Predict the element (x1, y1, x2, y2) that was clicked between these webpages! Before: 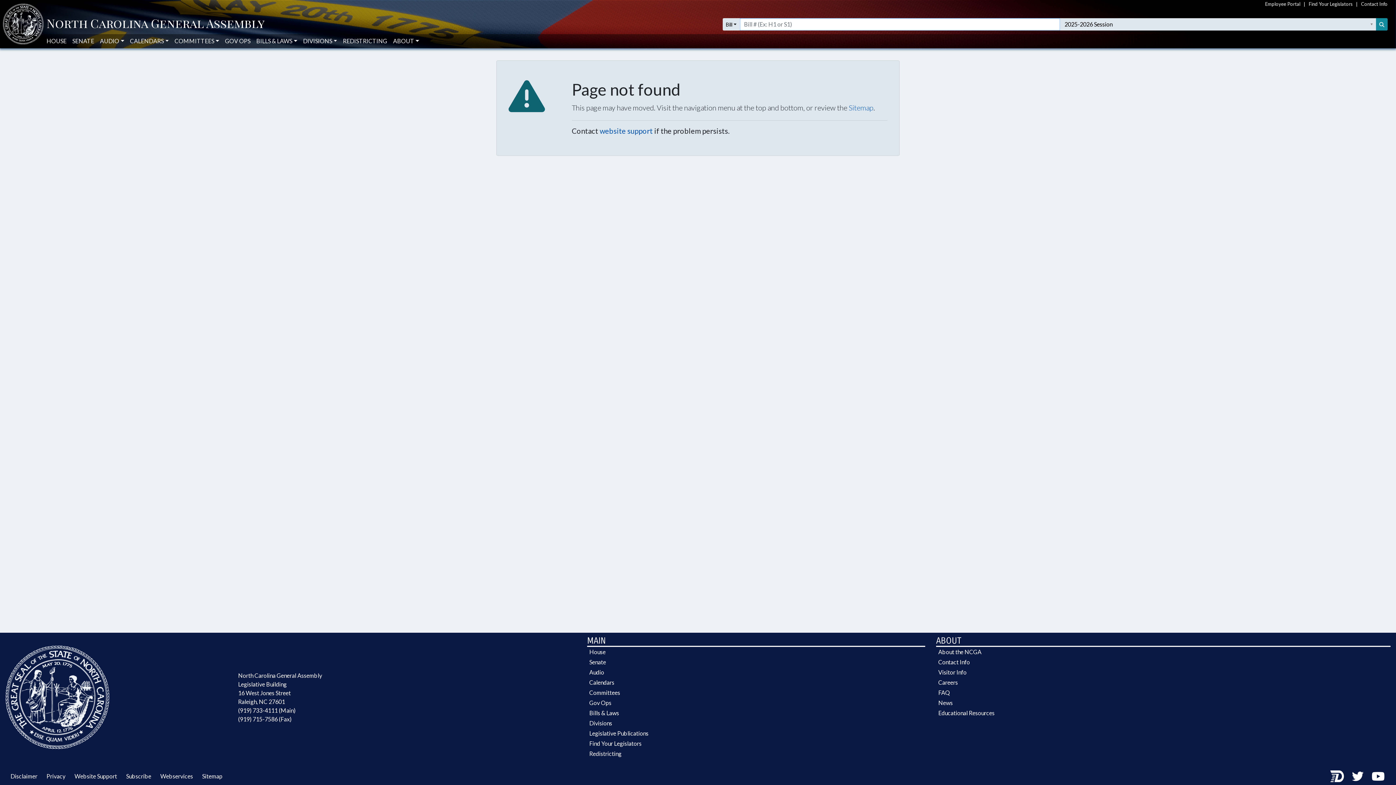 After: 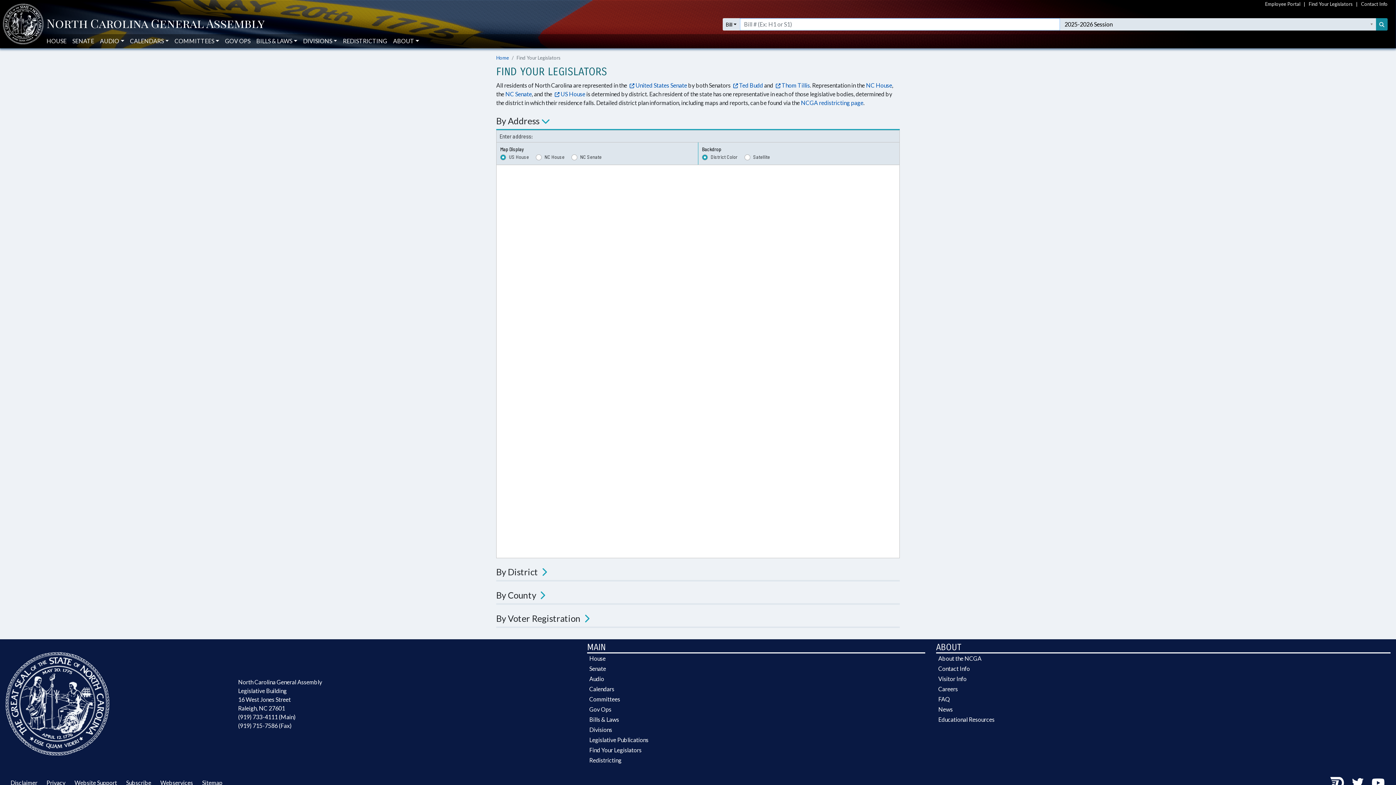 Action: label: Find Your Legislators bbox: (1309, 0, 1353, 8)